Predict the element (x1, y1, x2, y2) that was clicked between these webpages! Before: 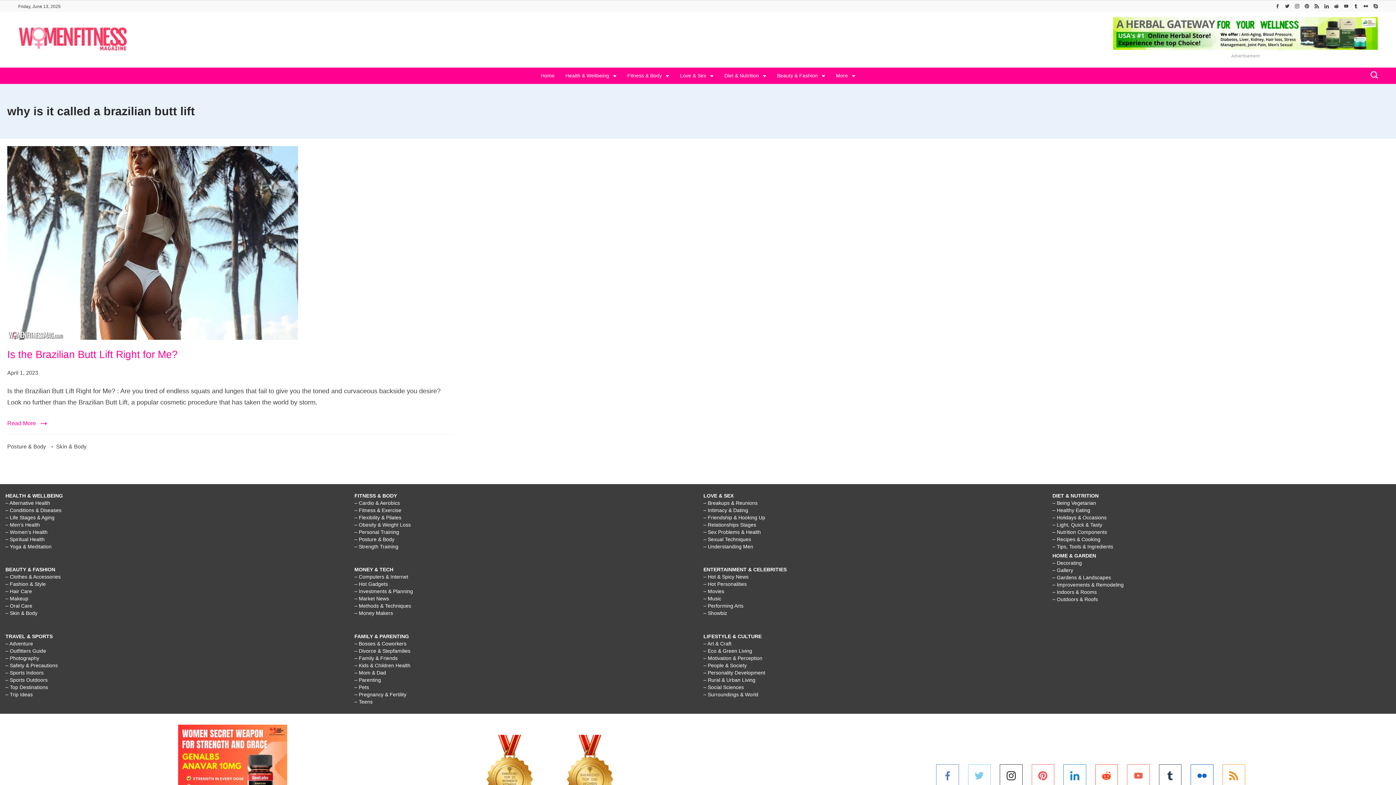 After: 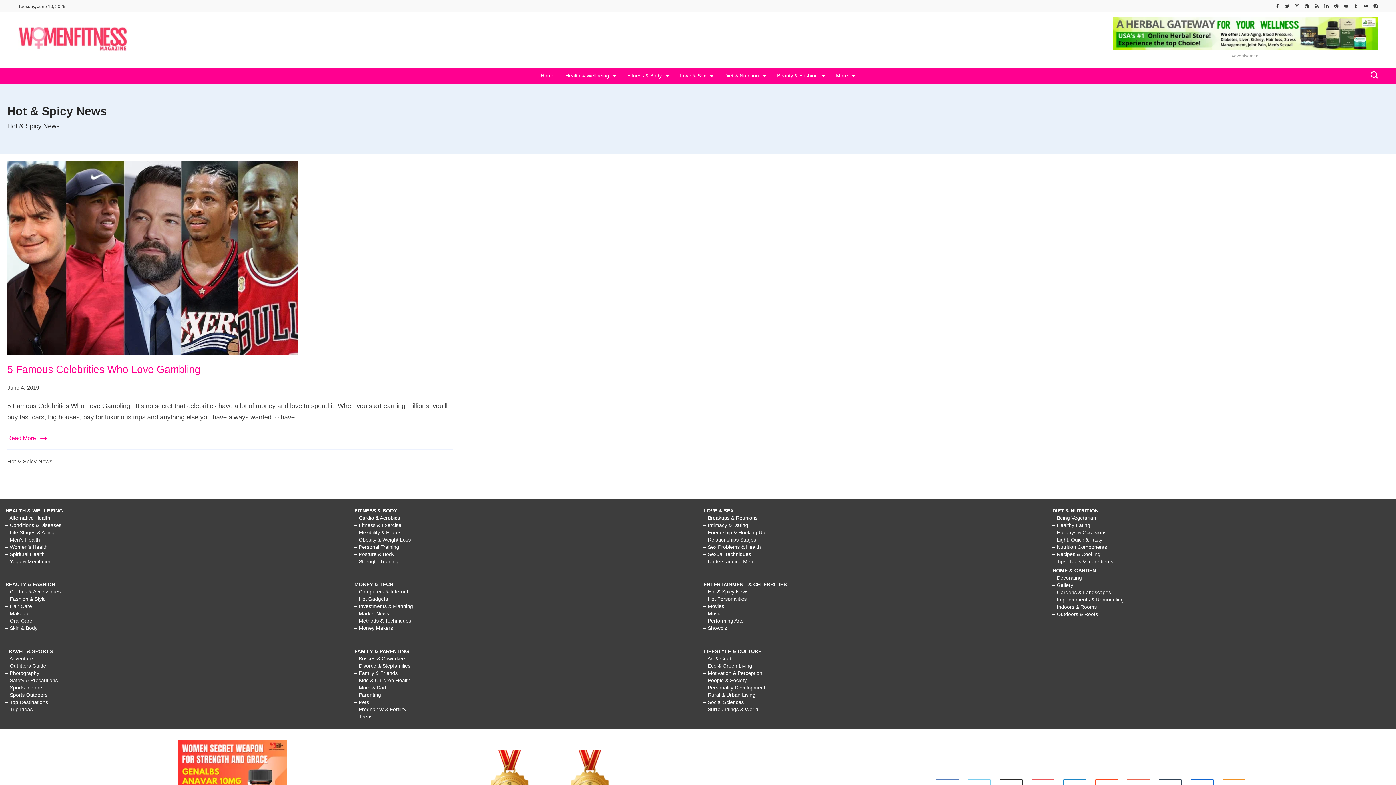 Action: bbox: (703, 574, 748, 580) label: – Hot & Spicy News